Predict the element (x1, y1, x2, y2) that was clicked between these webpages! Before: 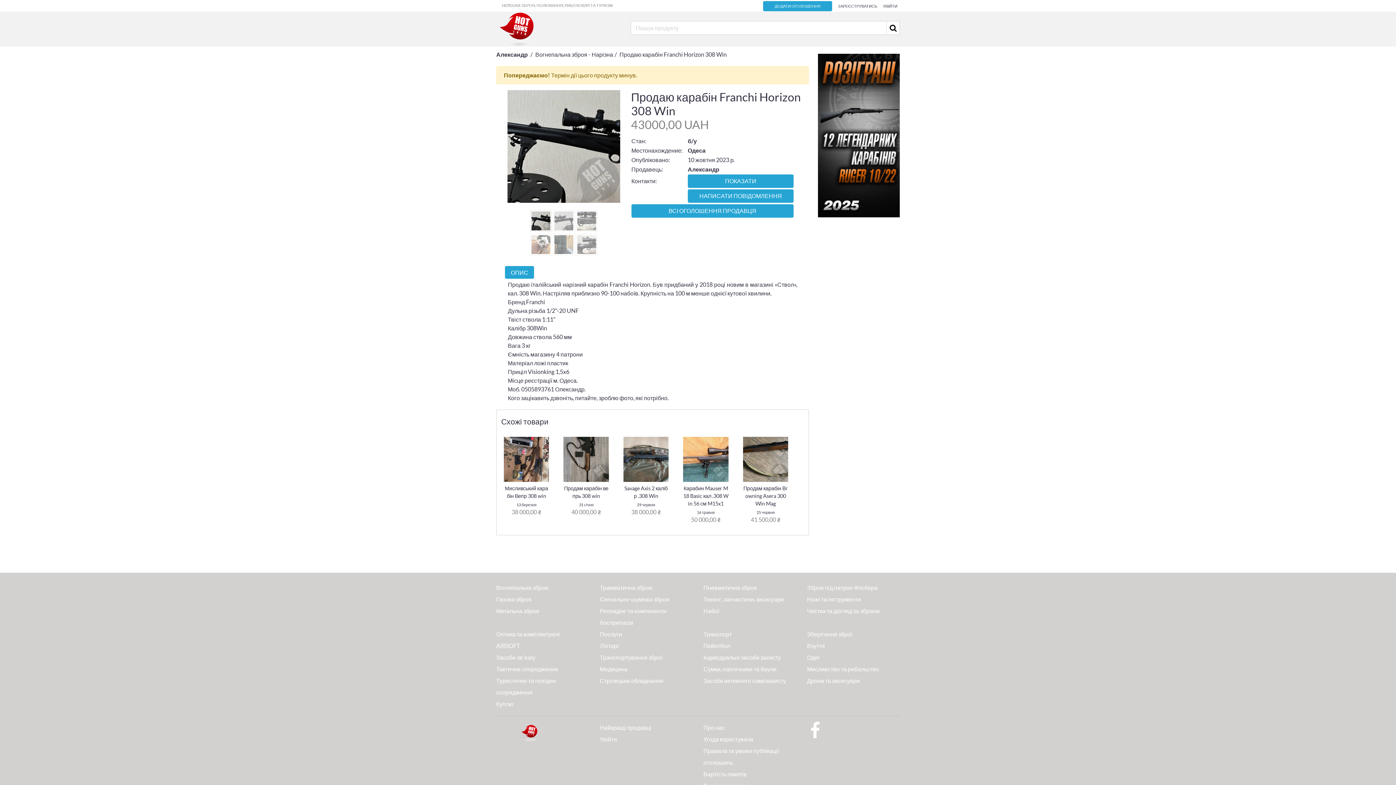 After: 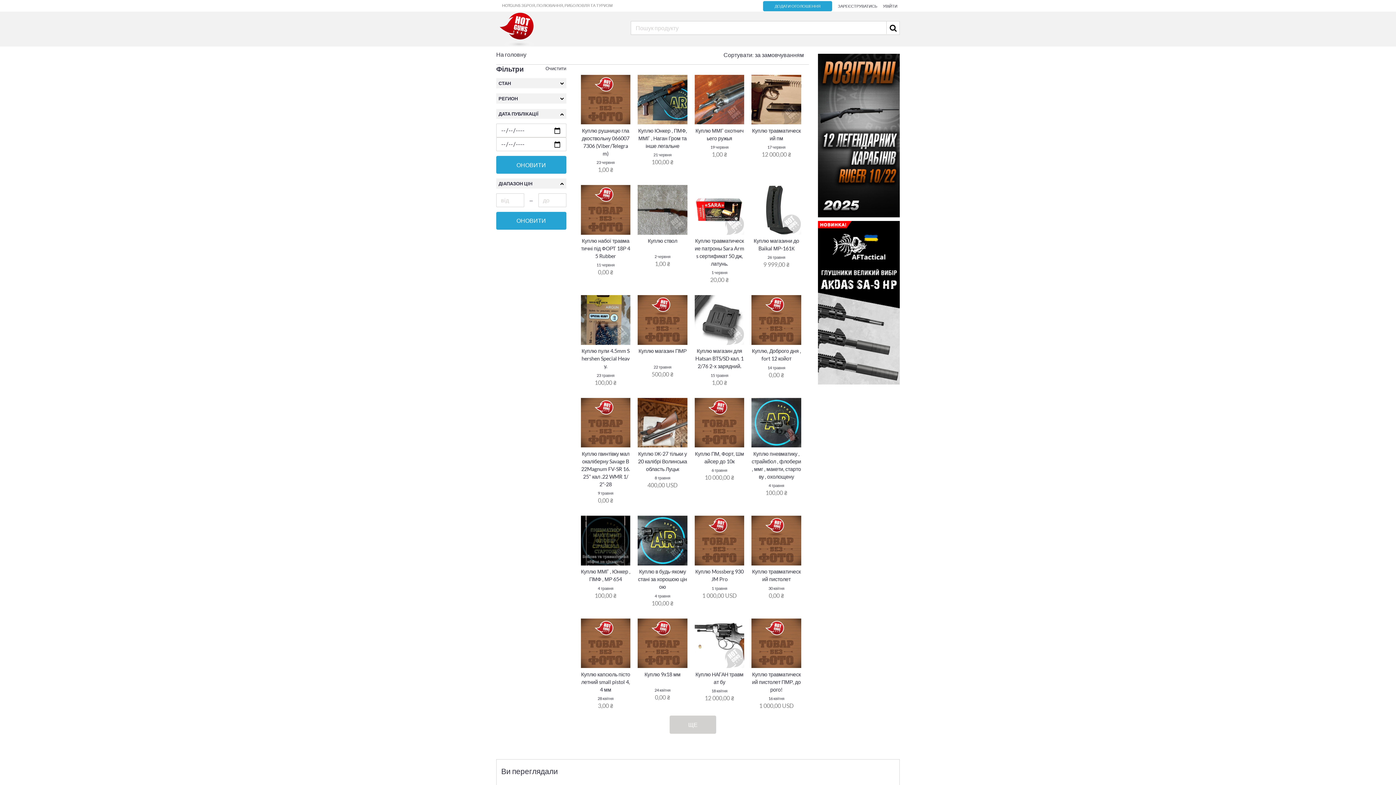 Action: label: Куплю bbox: (496, 700, 513, 707)